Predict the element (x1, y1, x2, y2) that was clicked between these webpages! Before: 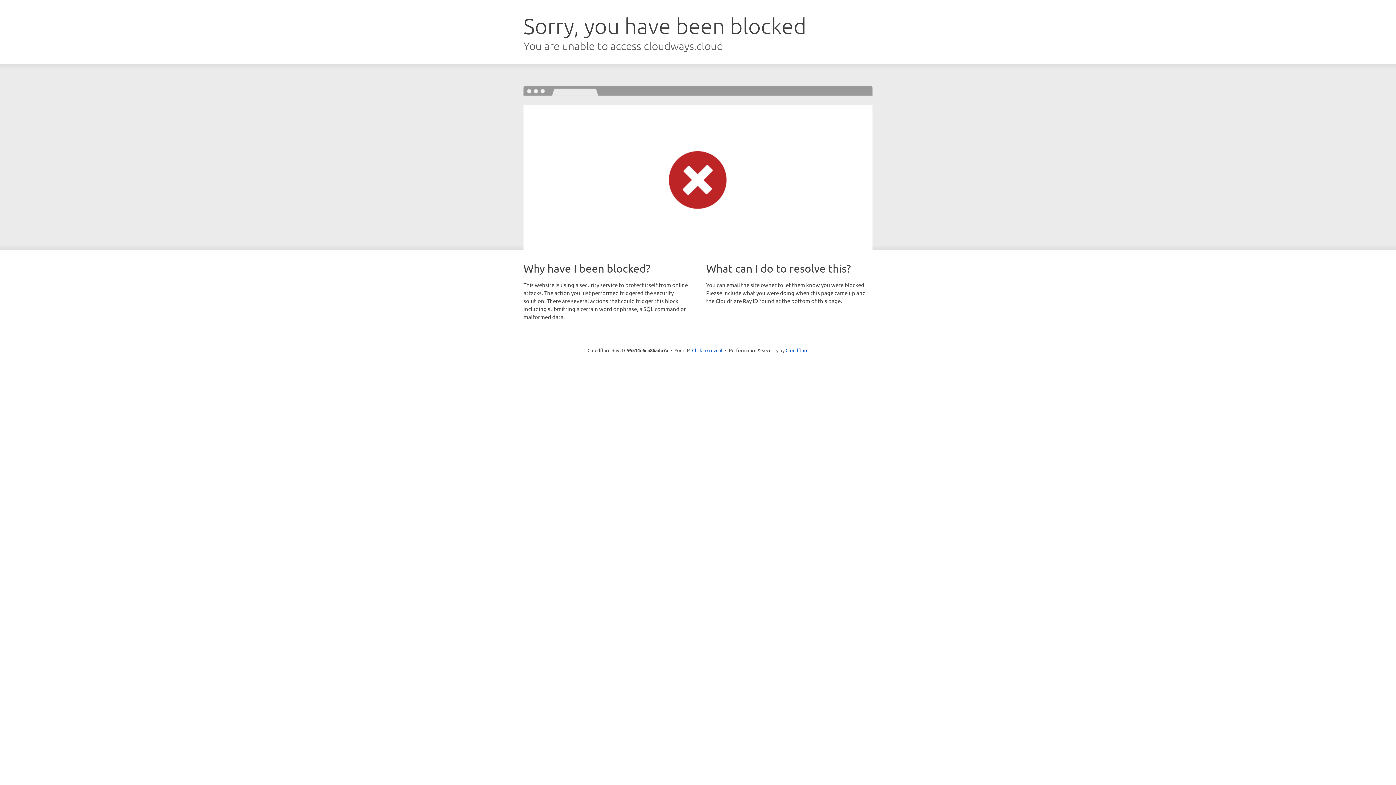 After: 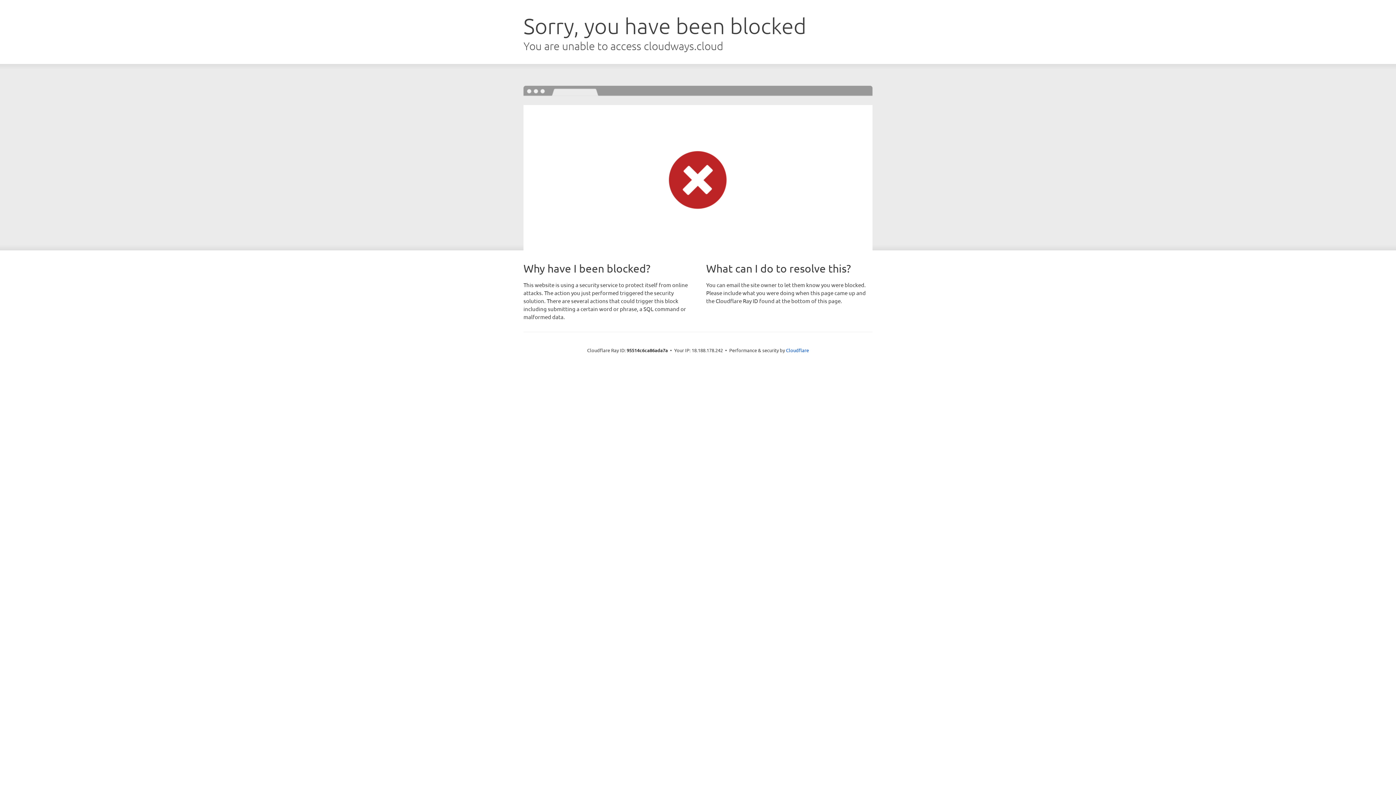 Action: label: Click to reveal bbox: (692, 346, 722, 353)